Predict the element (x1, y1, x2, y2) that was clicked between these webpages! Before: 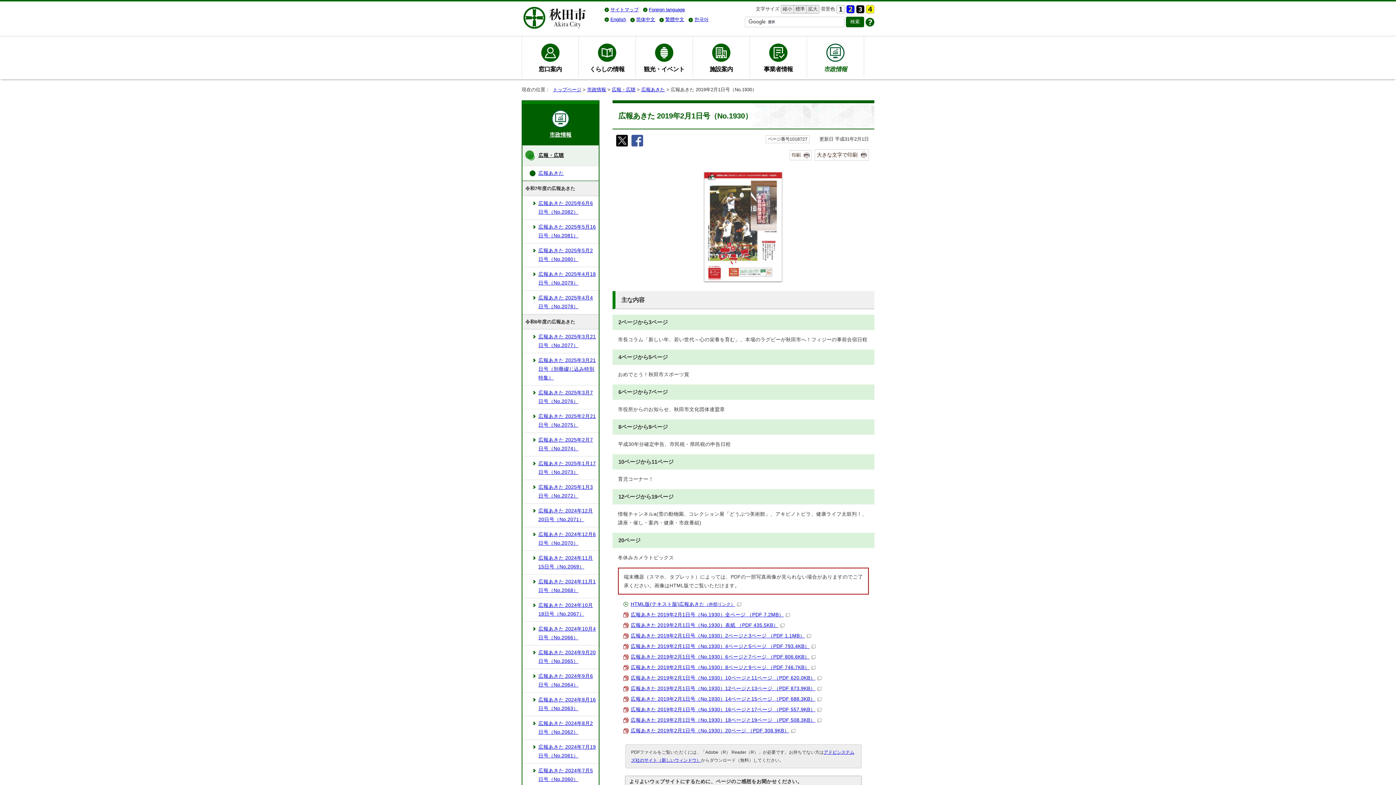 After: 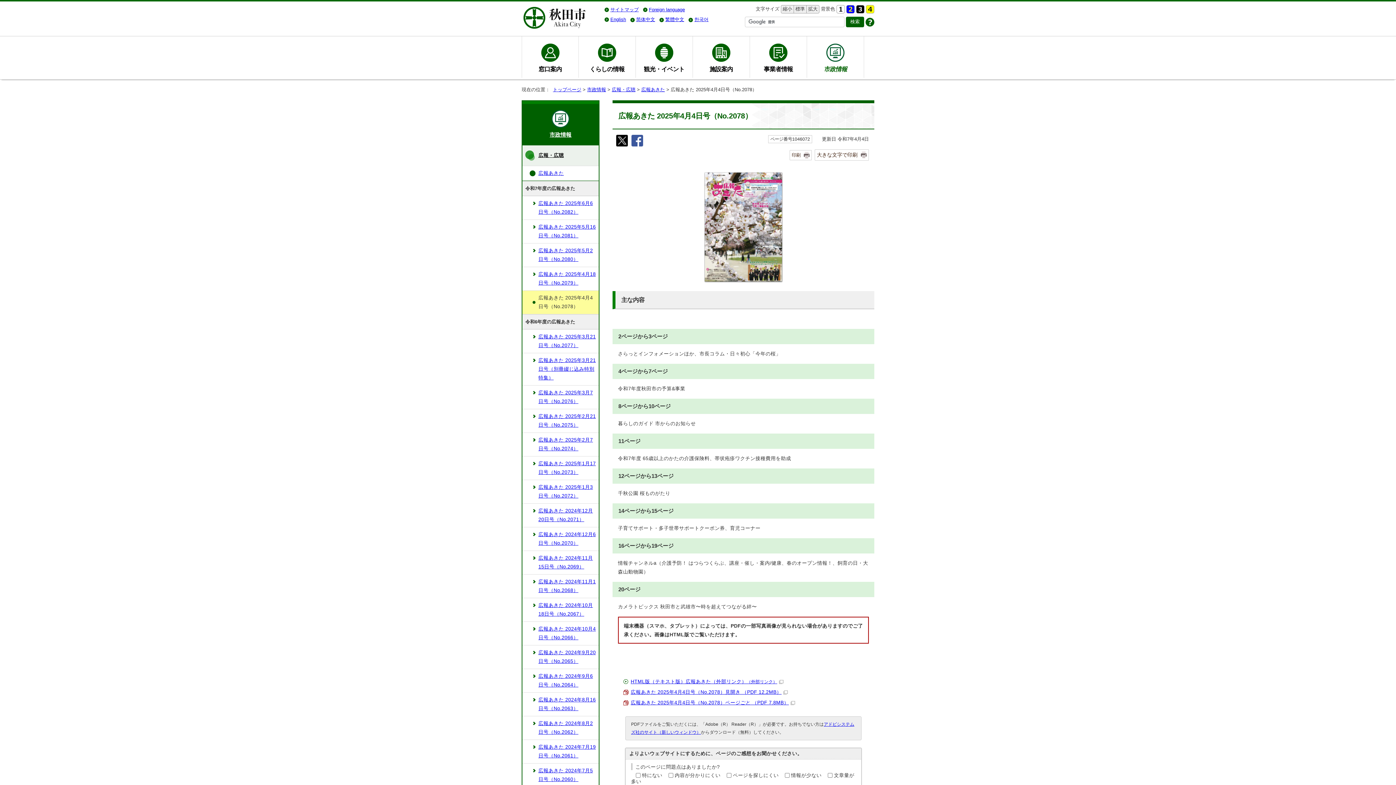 Action: label: 広報あきた 2025年4月4日号（No.2078） bbox: (522, 290, 598, 314)